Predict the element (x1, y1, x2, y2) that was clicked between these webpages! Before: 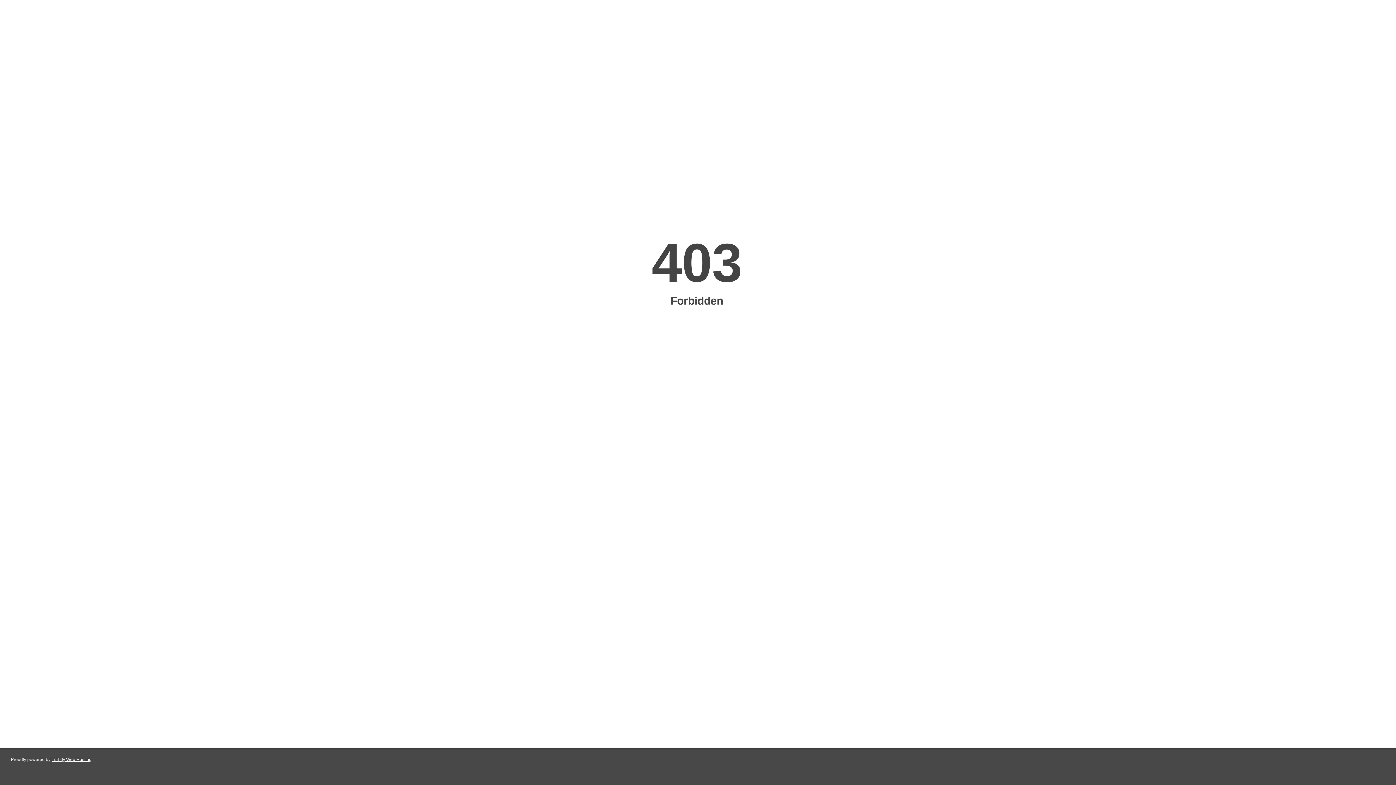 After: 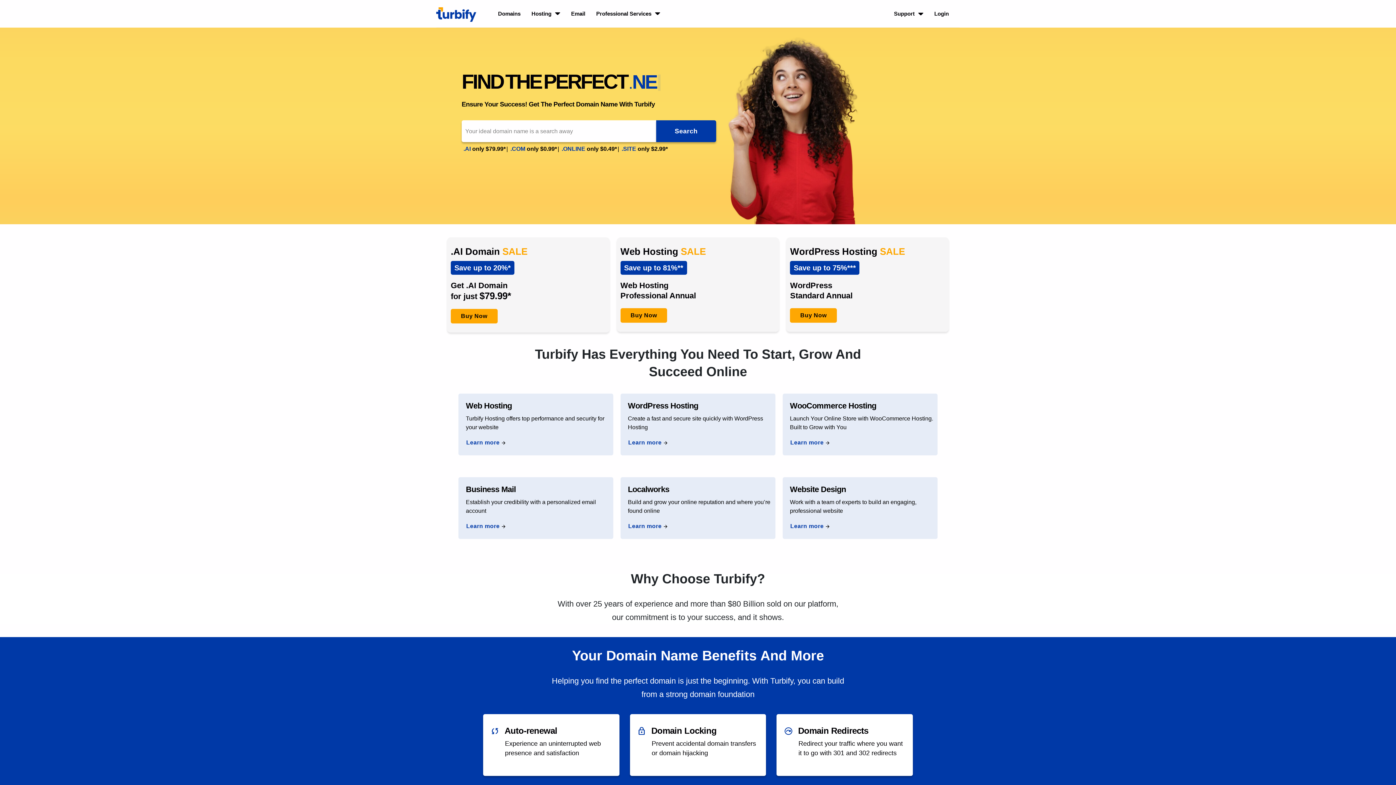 Action: label: Turbify Web Hosting bbox: (51, 757, 91, 762)